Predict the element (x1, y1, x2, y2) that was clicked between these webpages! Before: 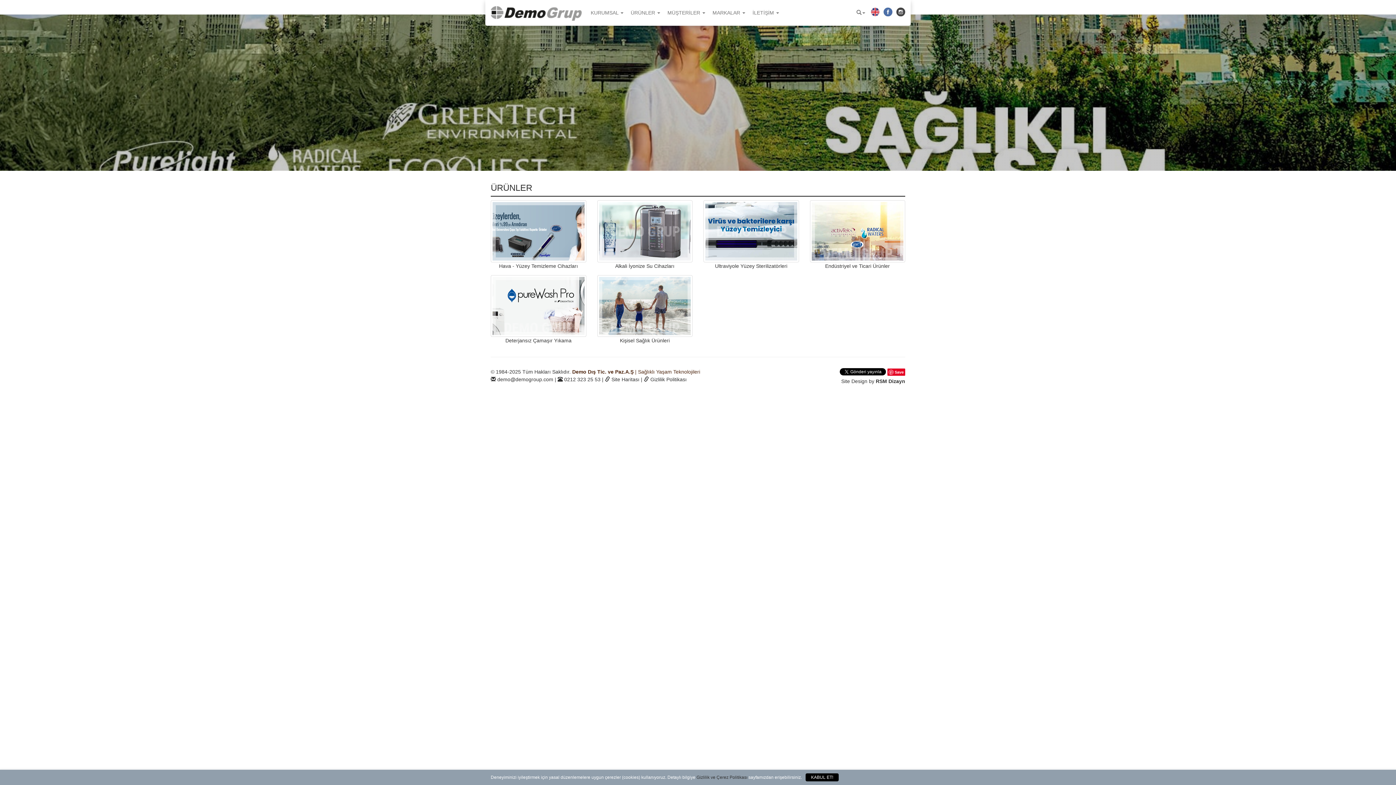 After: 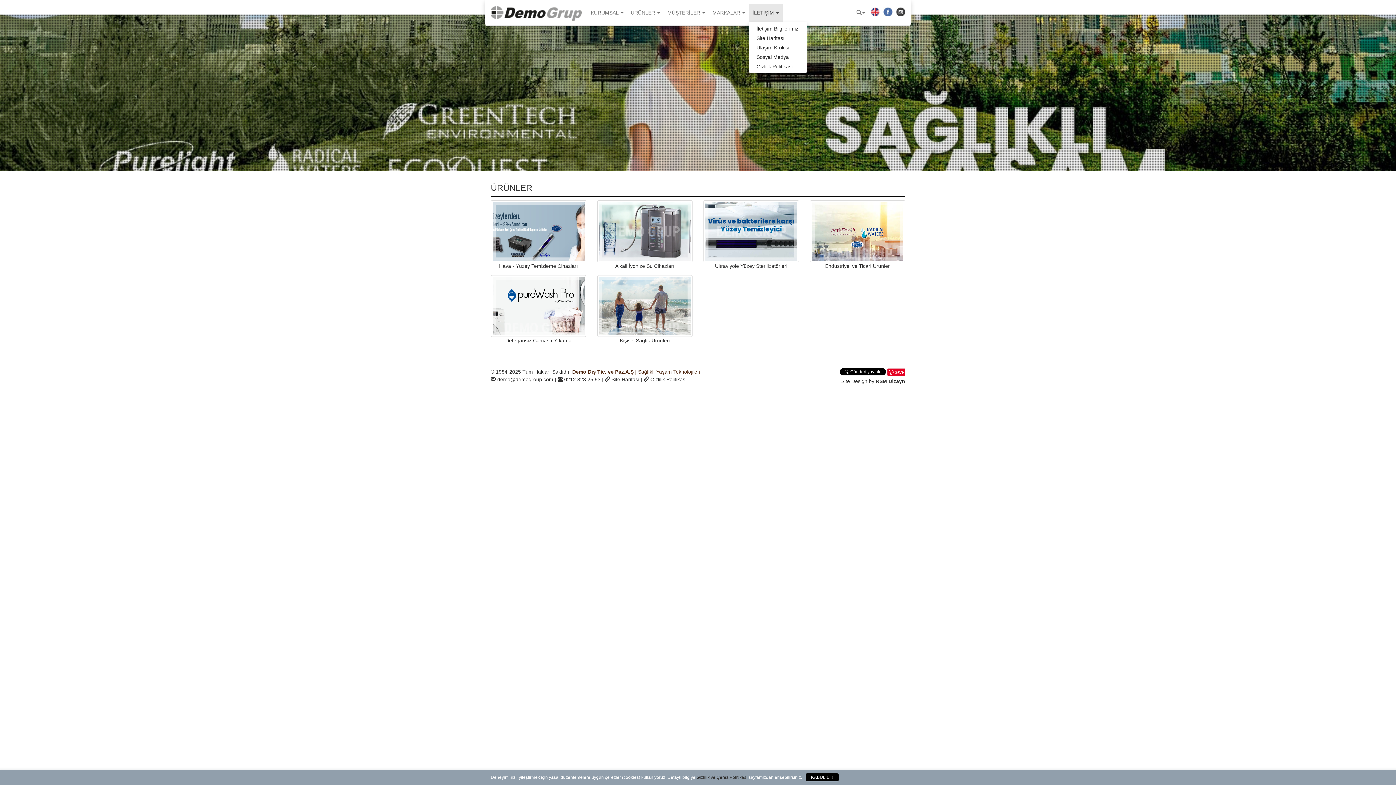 Action: bbox: (749, 3, 782, 21) label: İLETİŞİM 